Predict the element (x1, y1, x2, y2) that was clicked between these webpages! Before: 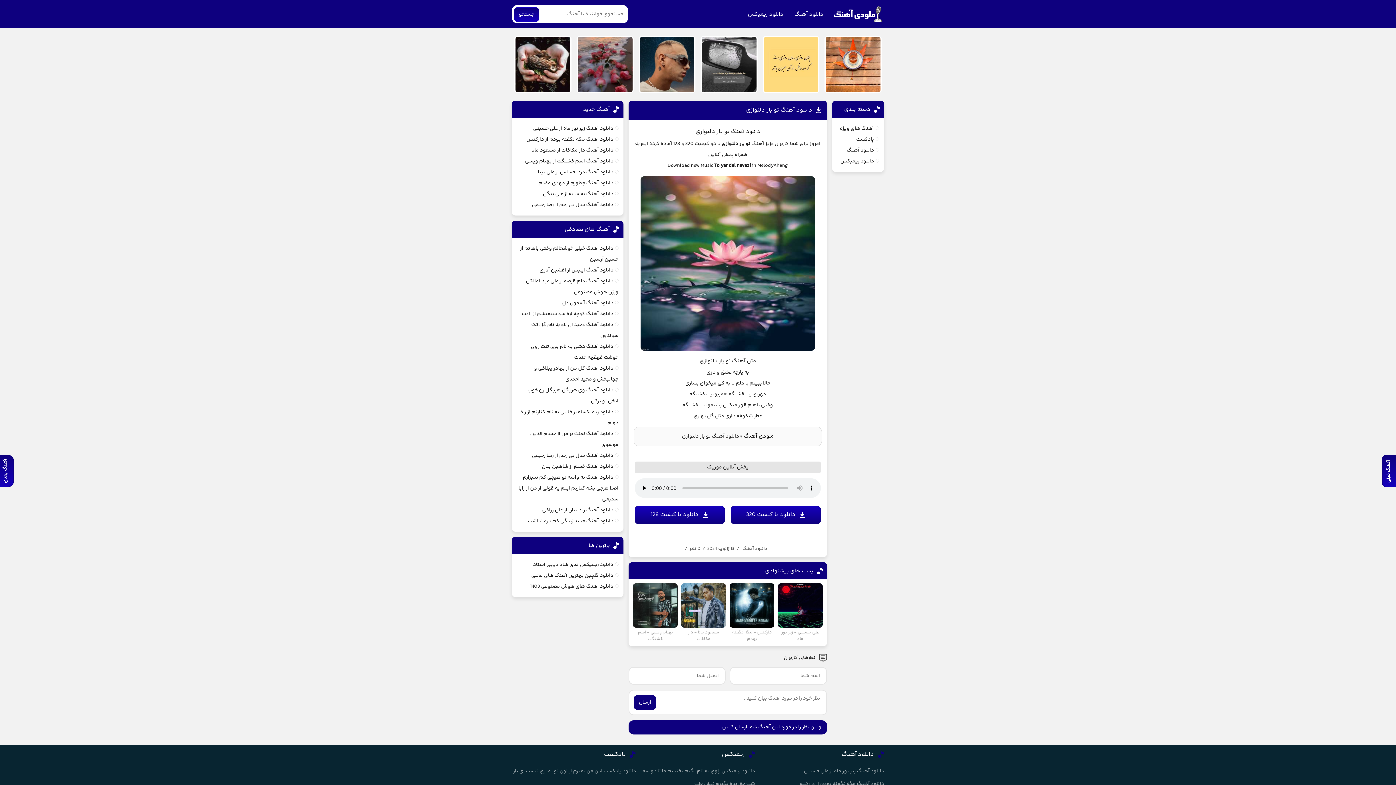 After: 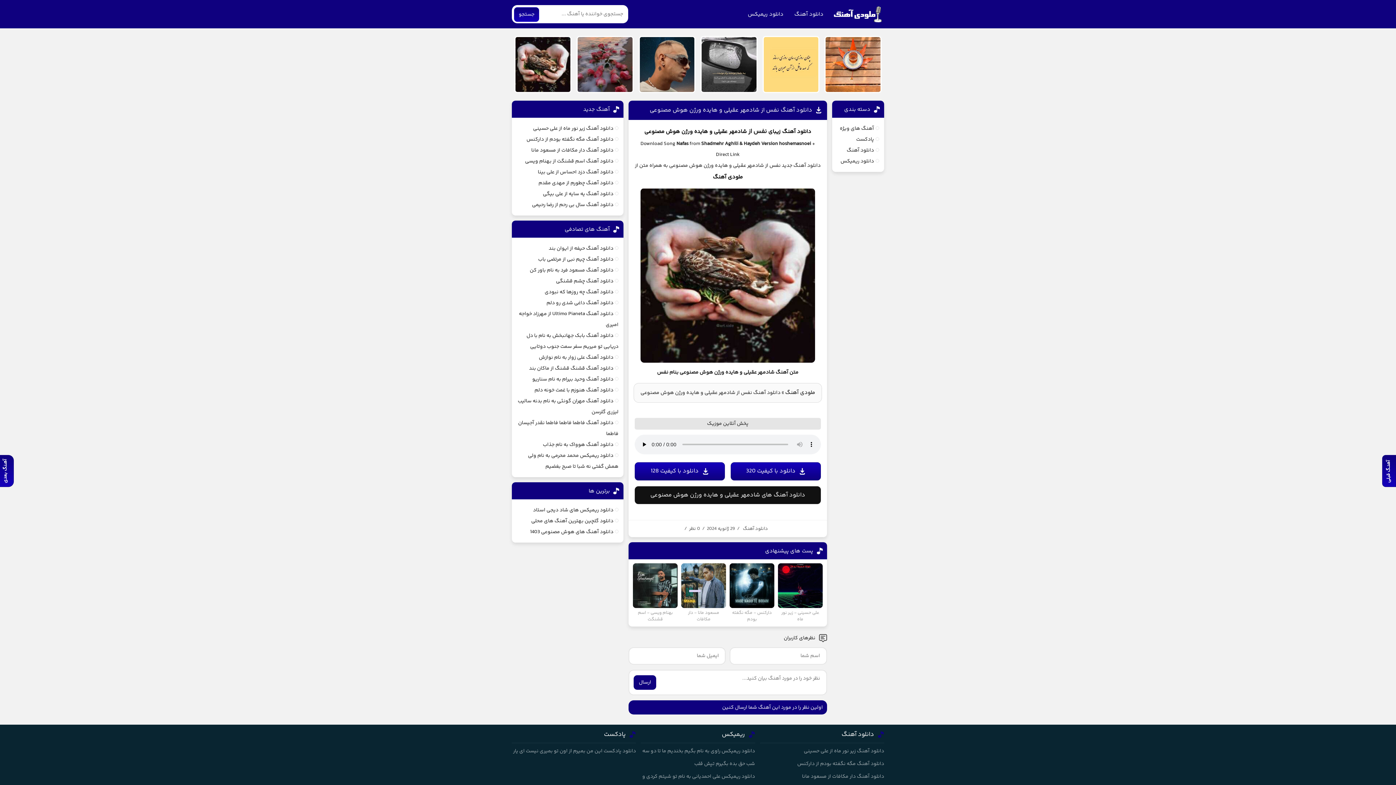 Action: bbox: (514, 36, 571, 92)